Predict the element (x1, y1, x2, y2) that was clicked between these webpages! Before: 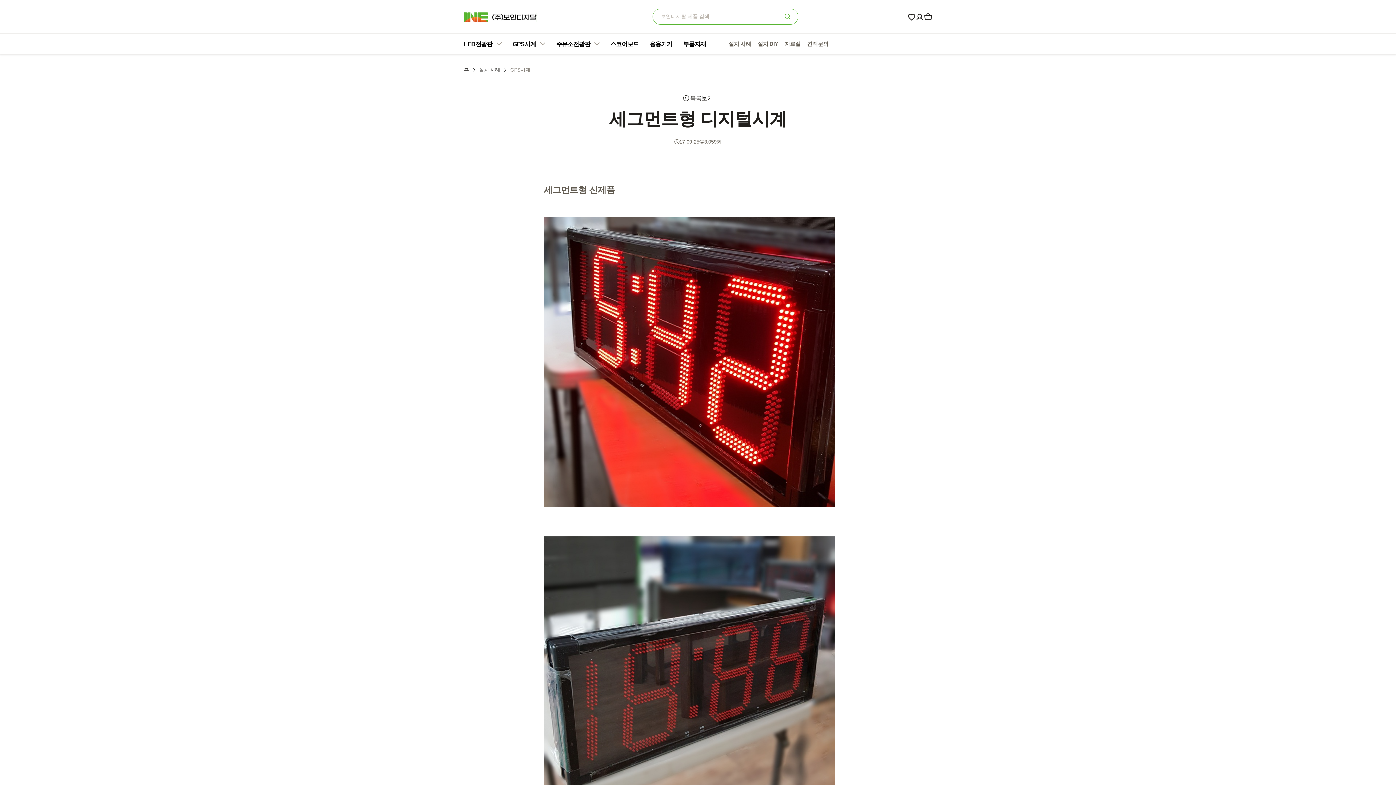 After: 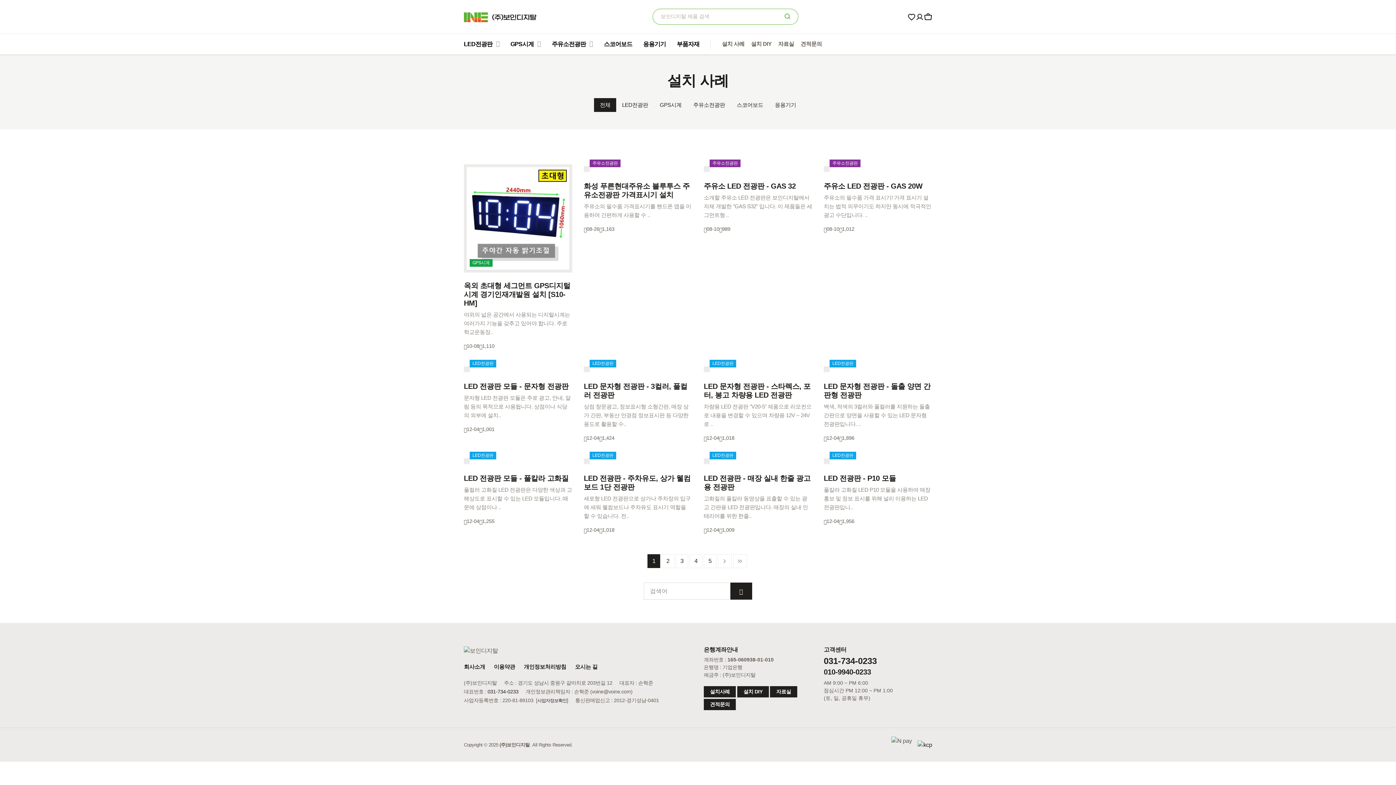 Action: label: 설치 사례 bbox: (728, 34, 754, 53)